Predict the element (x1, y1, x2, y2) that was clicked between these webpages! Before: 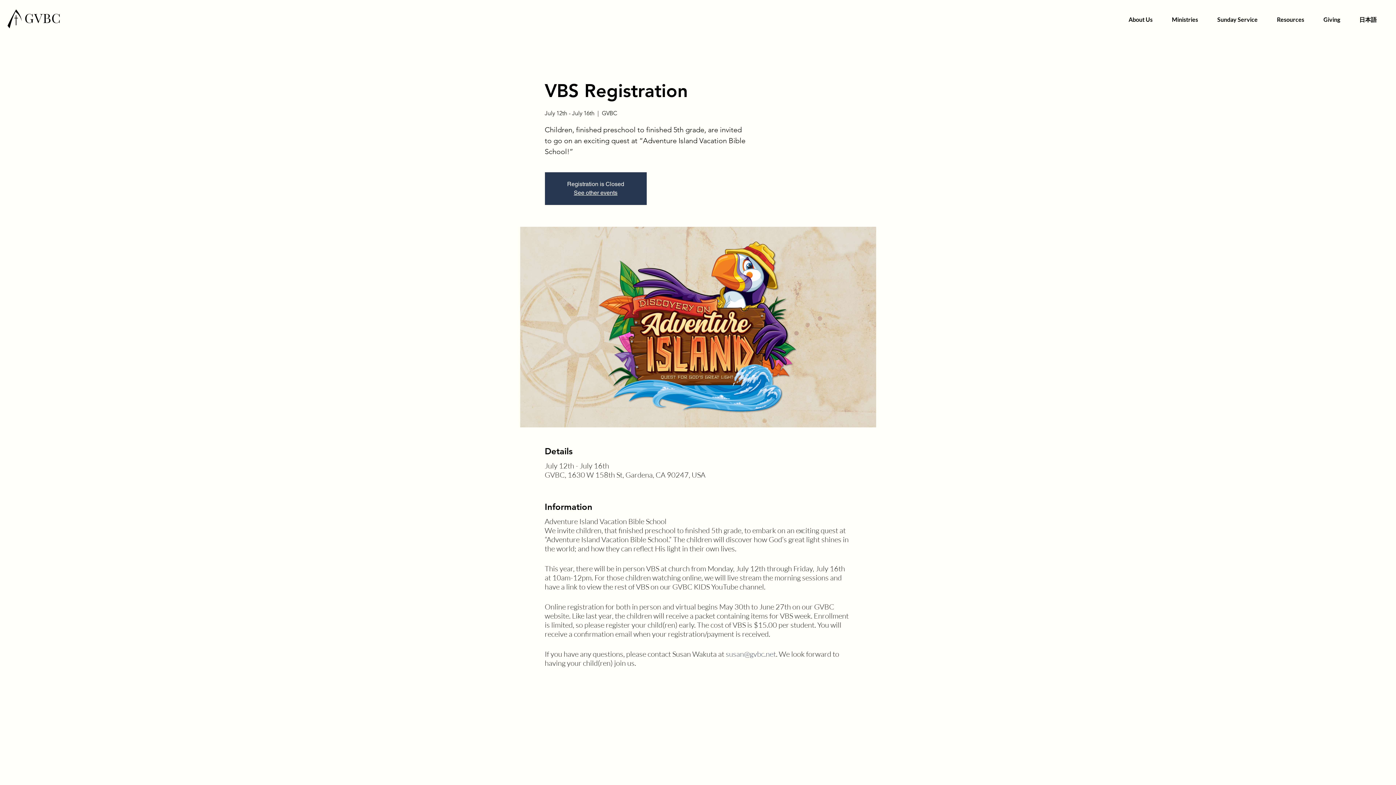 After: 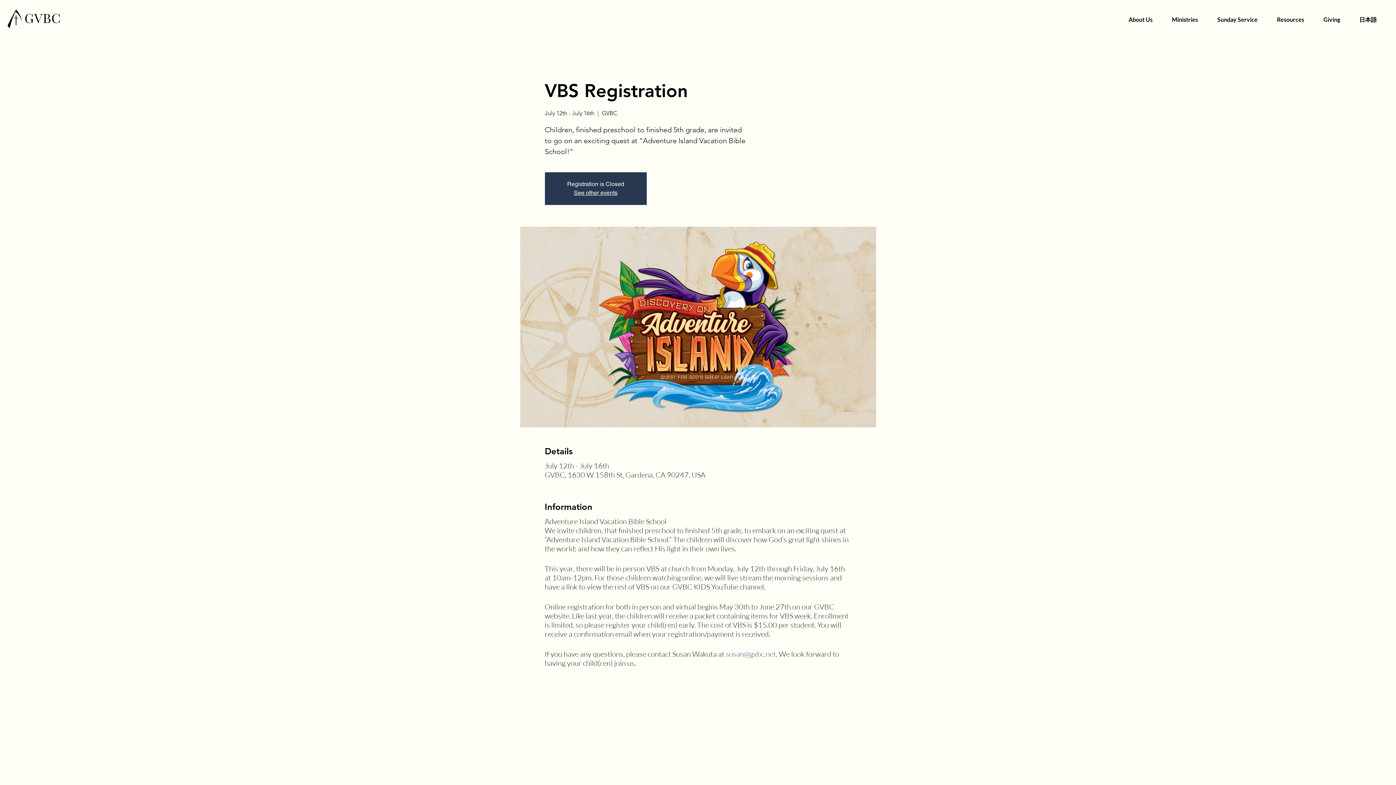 Action: label: Resources bbox: (1267, 8, 1314, 30)